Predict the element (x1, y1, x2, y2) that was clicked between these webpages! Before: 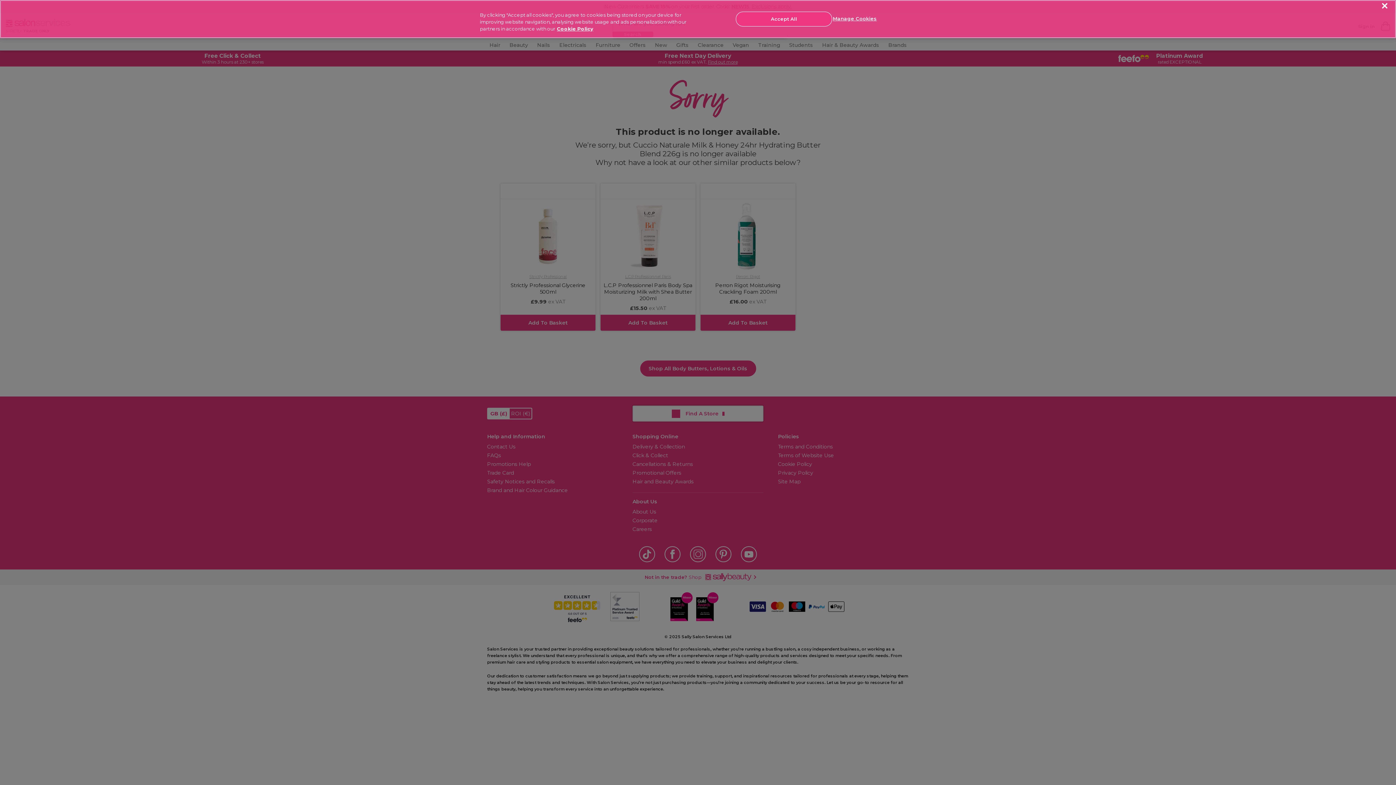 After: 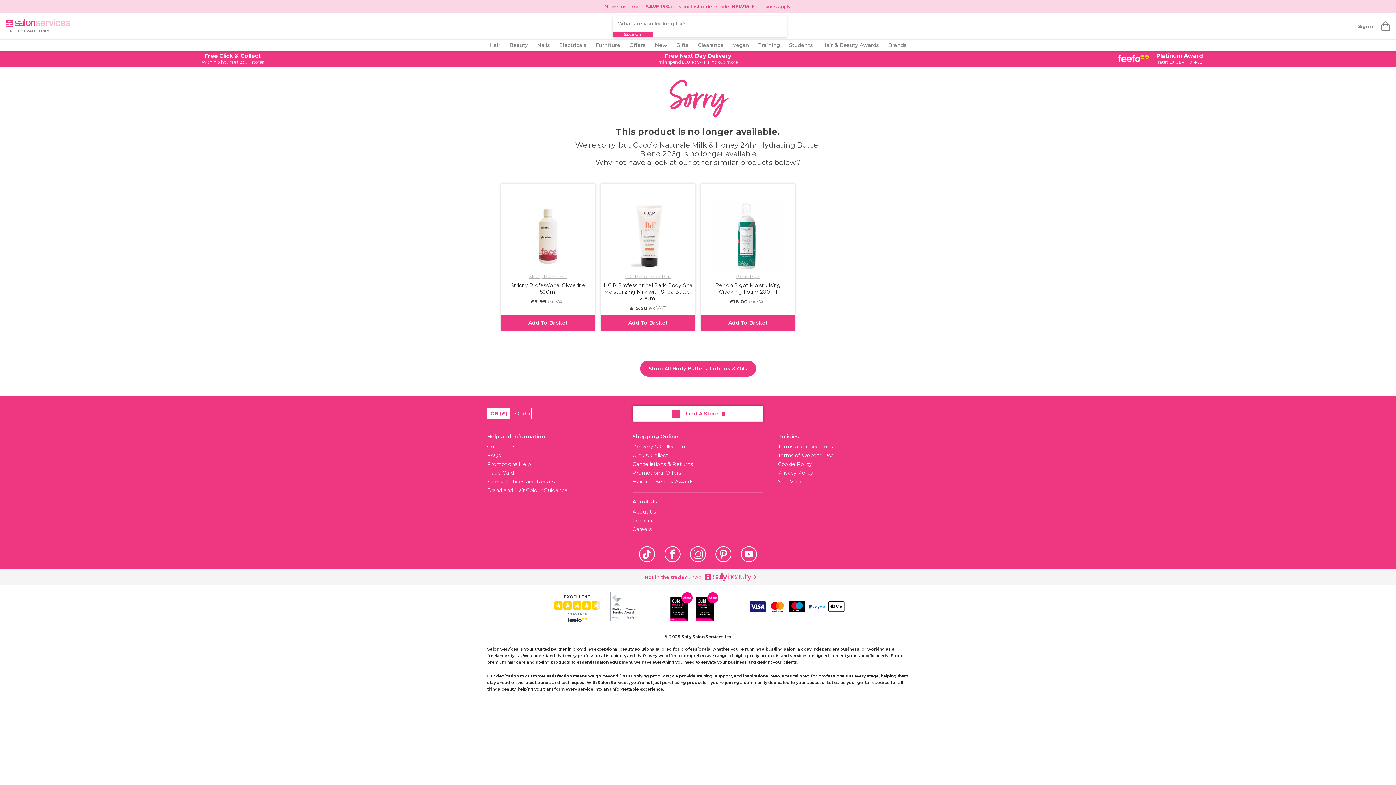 Action: label: Accept All bbox: (736, 11, 832, 26)